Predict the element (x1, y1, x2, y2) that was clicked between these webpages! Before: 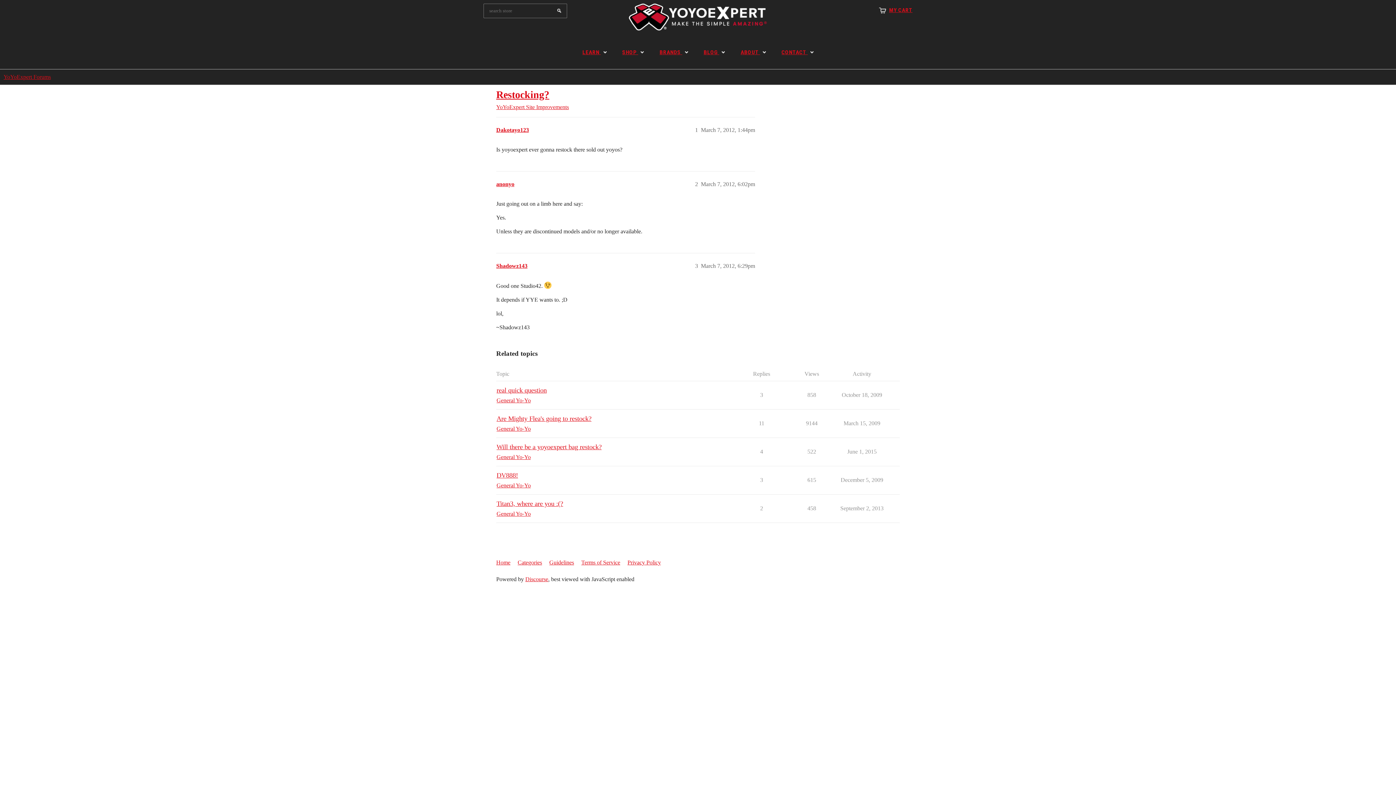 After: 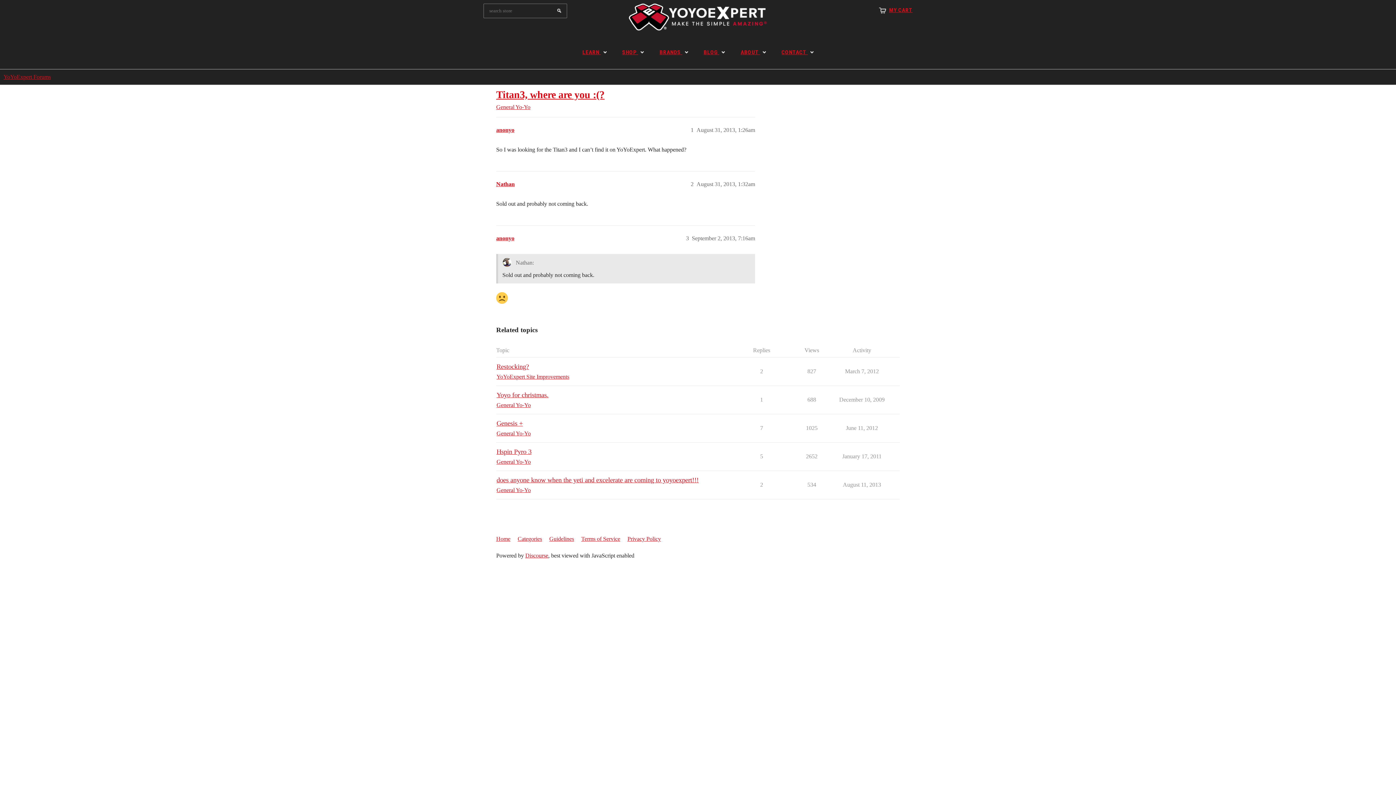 Action: label: Titan3, where are you :(? bbox: (496, 500, 563, 507)